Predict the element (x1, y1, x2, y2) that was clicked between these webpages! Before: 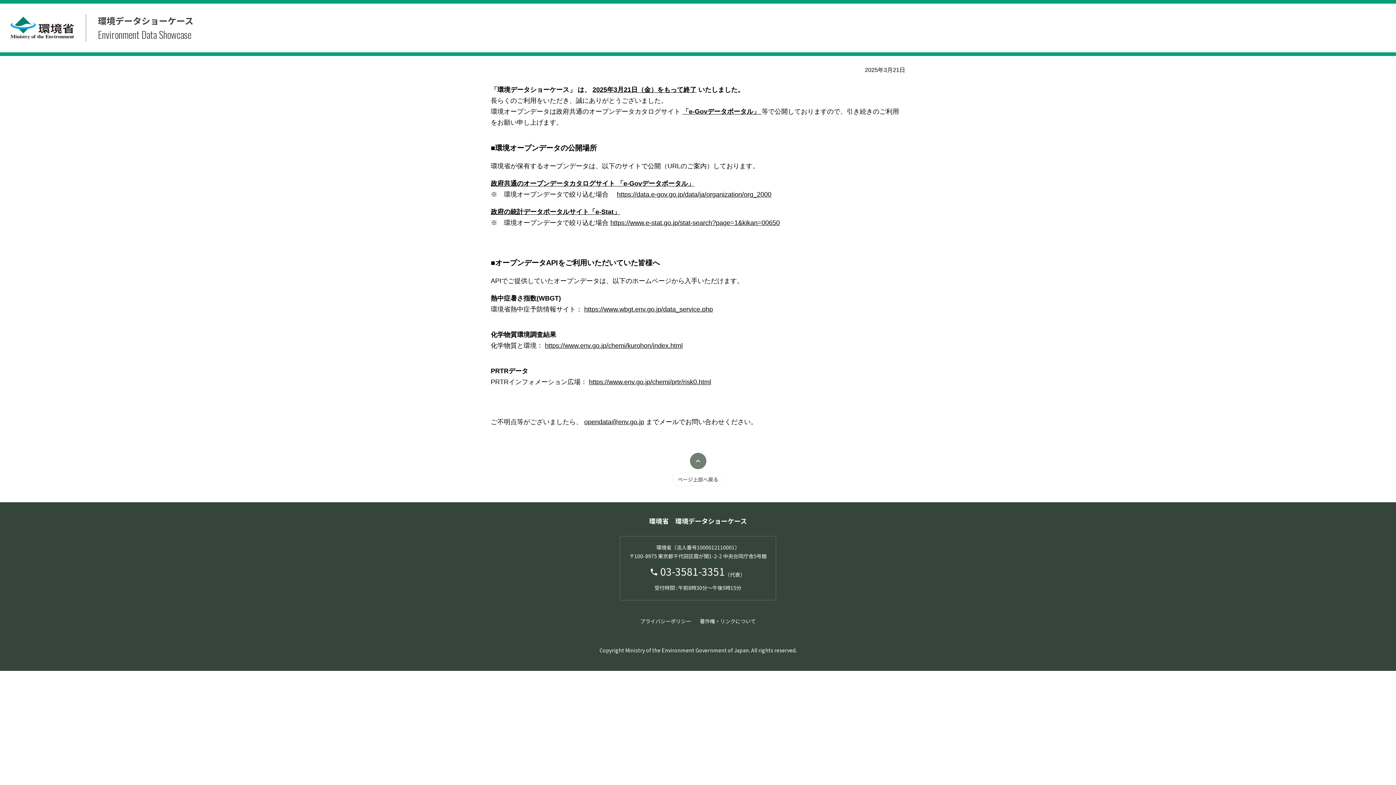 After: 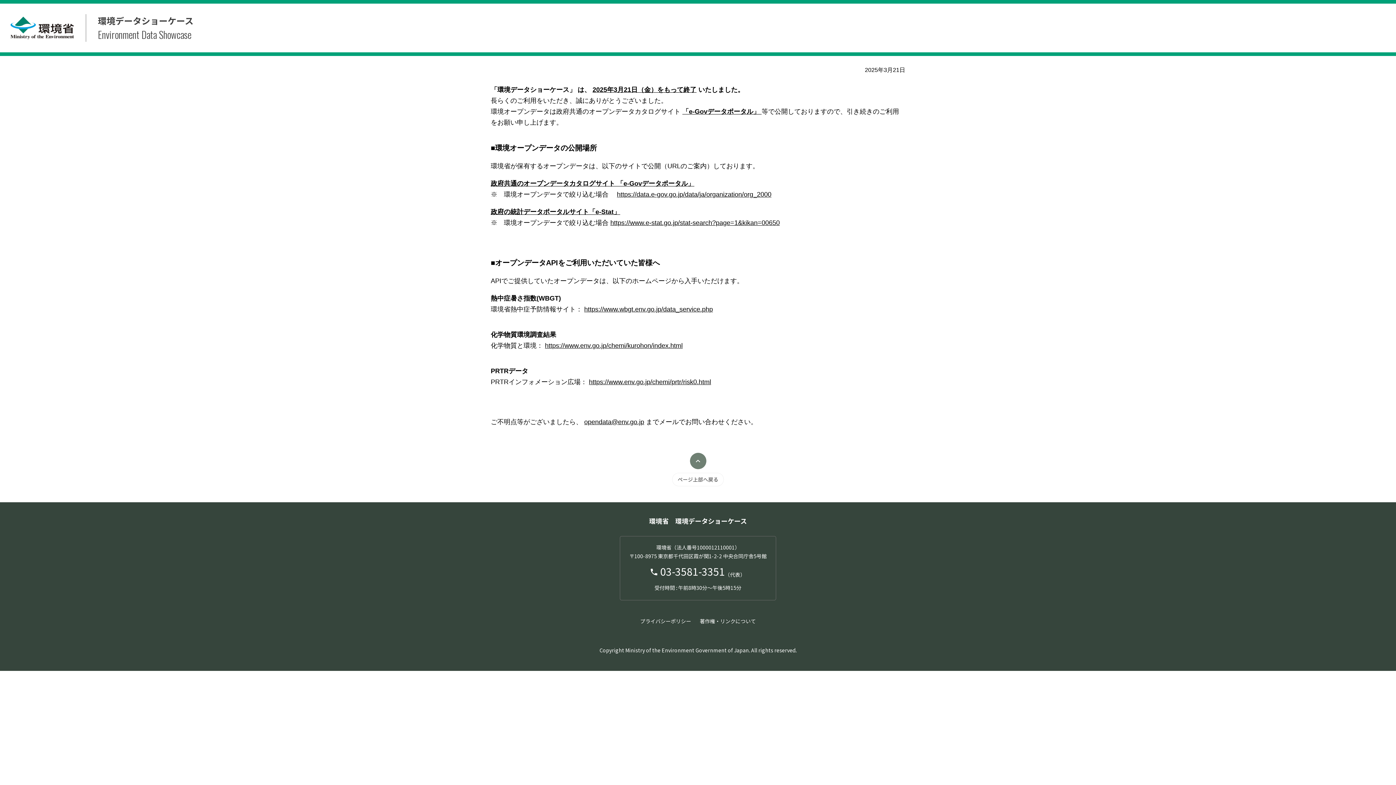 Action: label: https://www.env.go.jp/chemi/prtr/risk0.html bbox: (589, 378, 711, 385)